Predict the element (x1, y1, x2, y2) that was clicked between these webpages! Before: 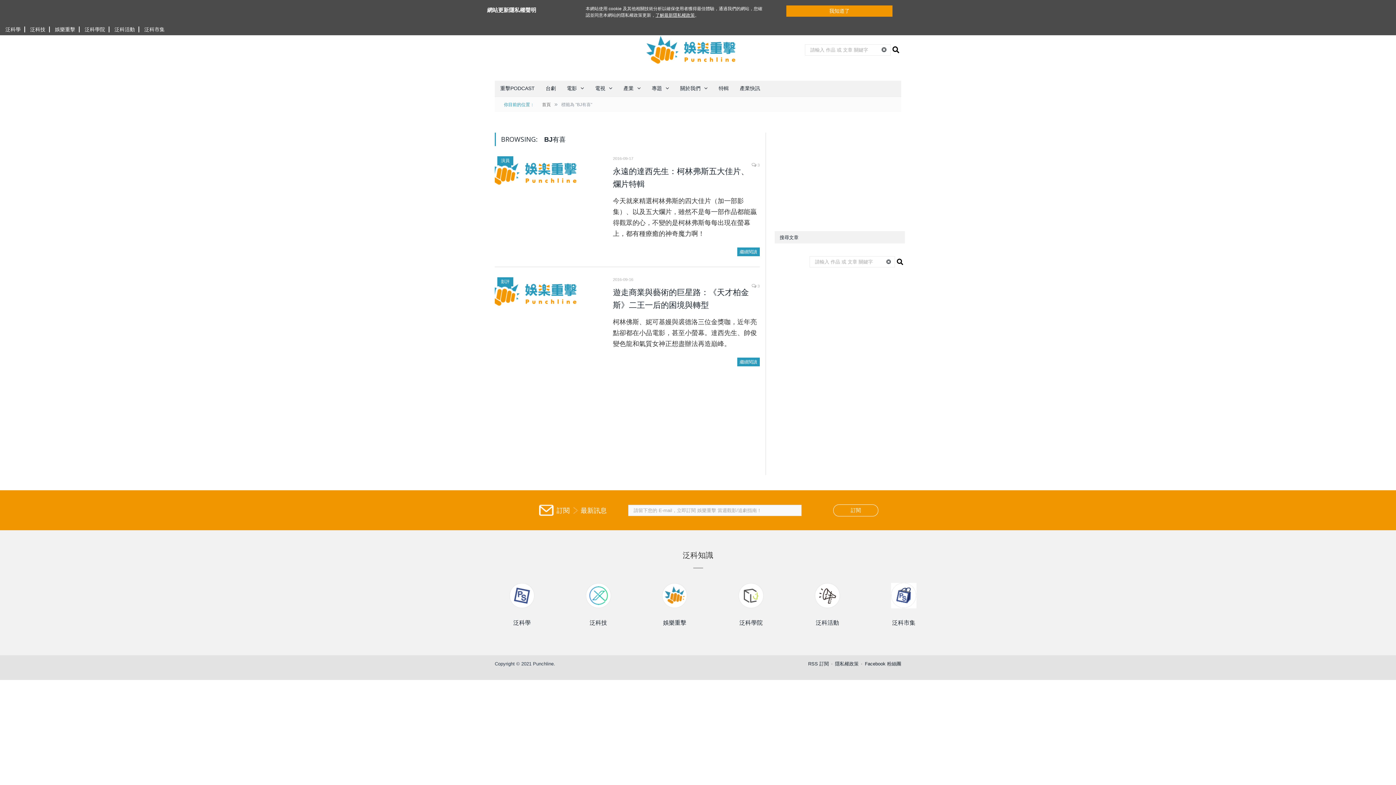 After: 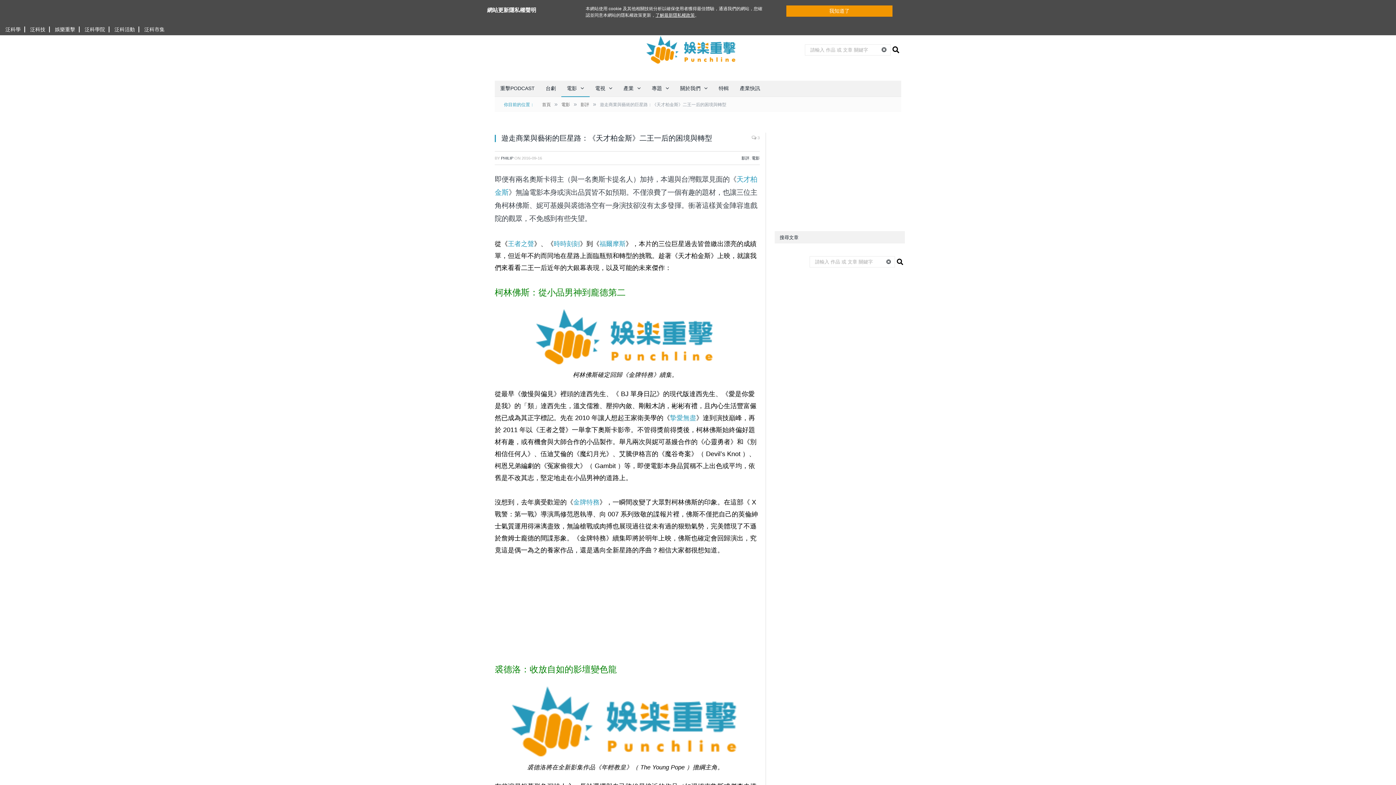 Action: bbox: (494, 277, 589, 306)